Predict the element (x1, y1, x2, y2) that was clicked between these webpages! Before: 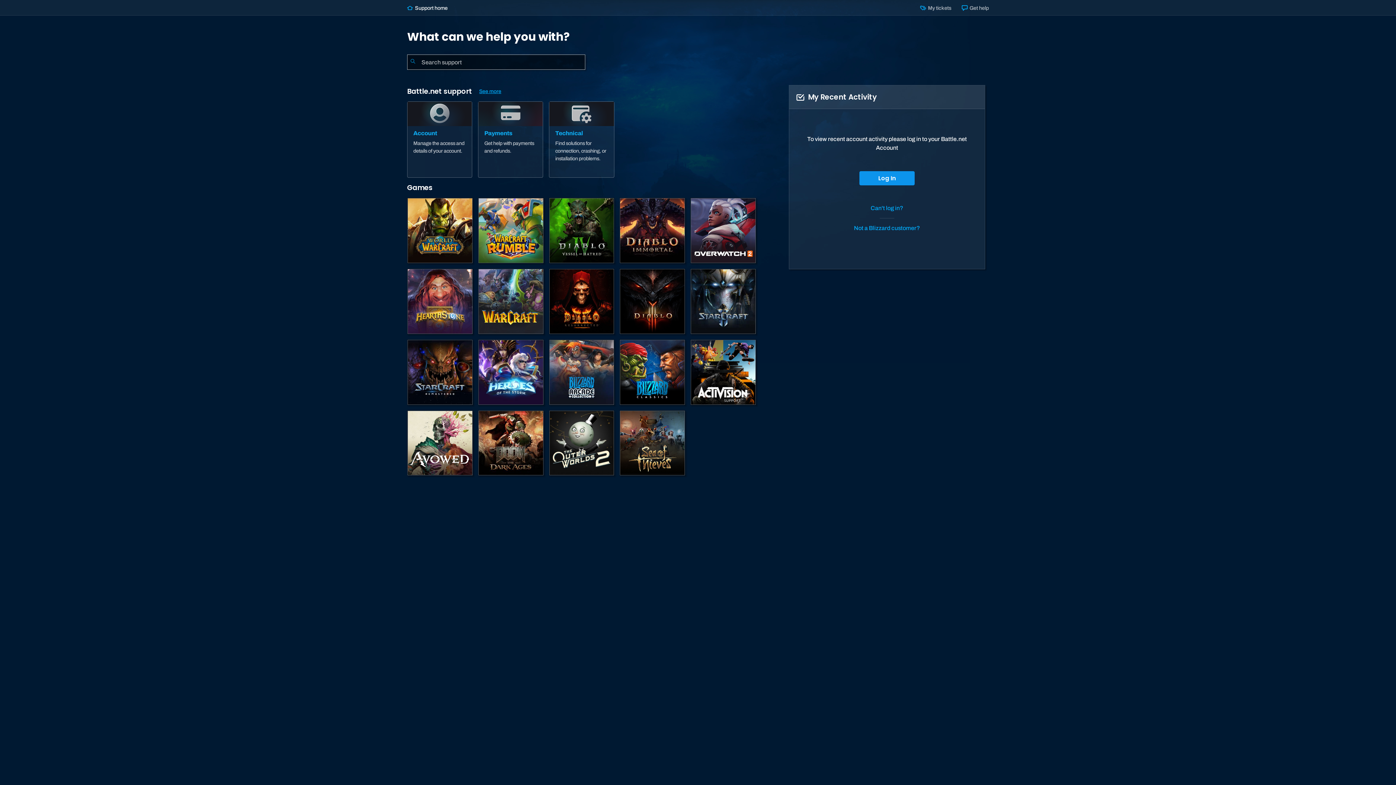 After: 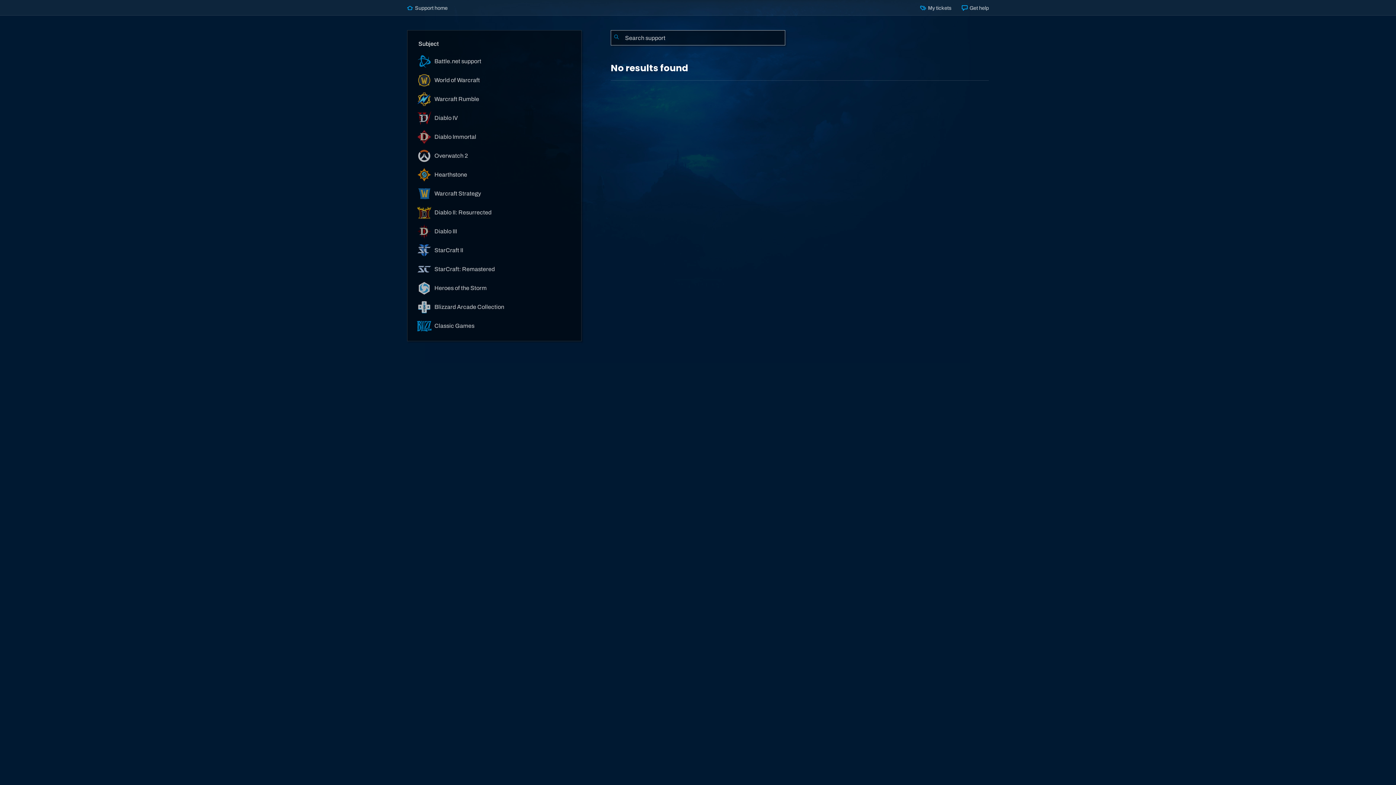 Action: bbox: (407, 54, 418, 69) label: Submit Search